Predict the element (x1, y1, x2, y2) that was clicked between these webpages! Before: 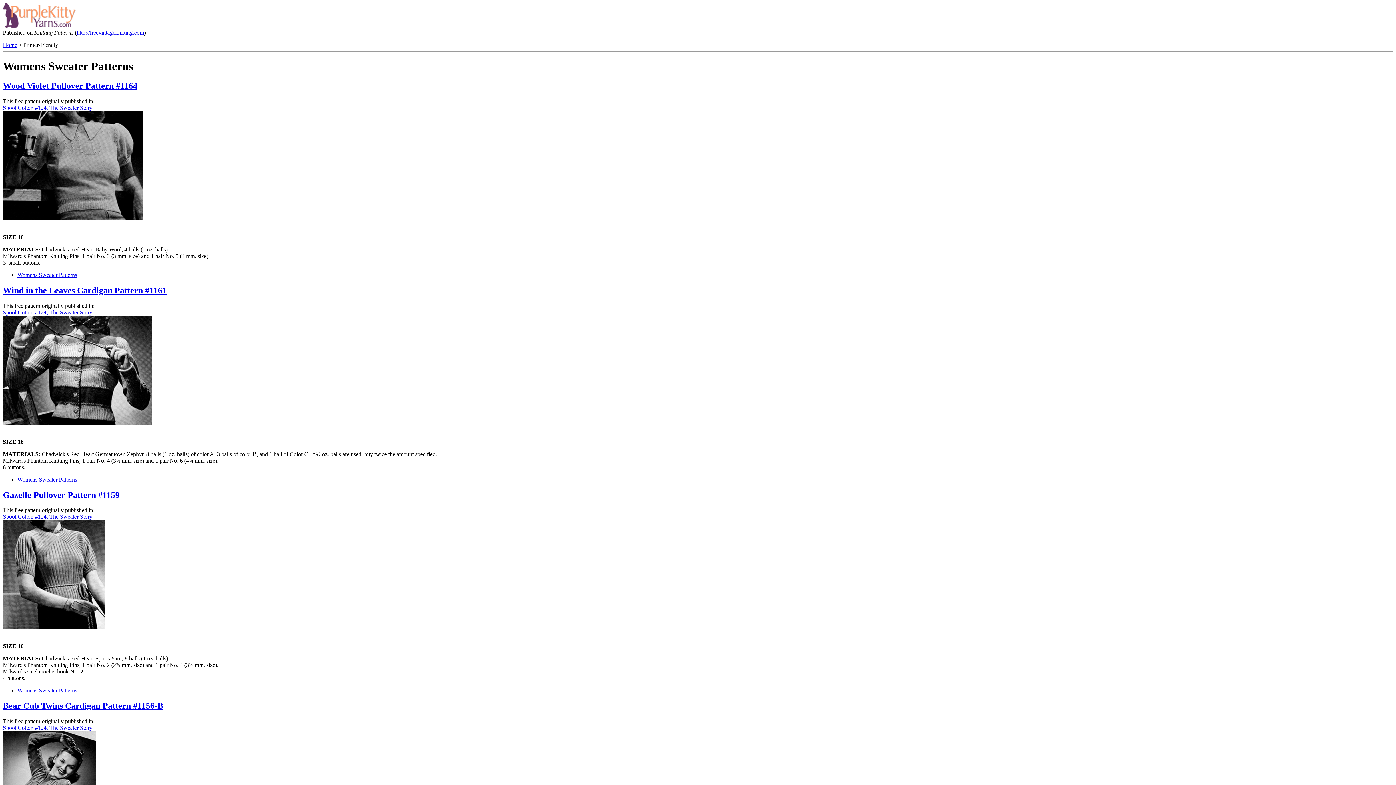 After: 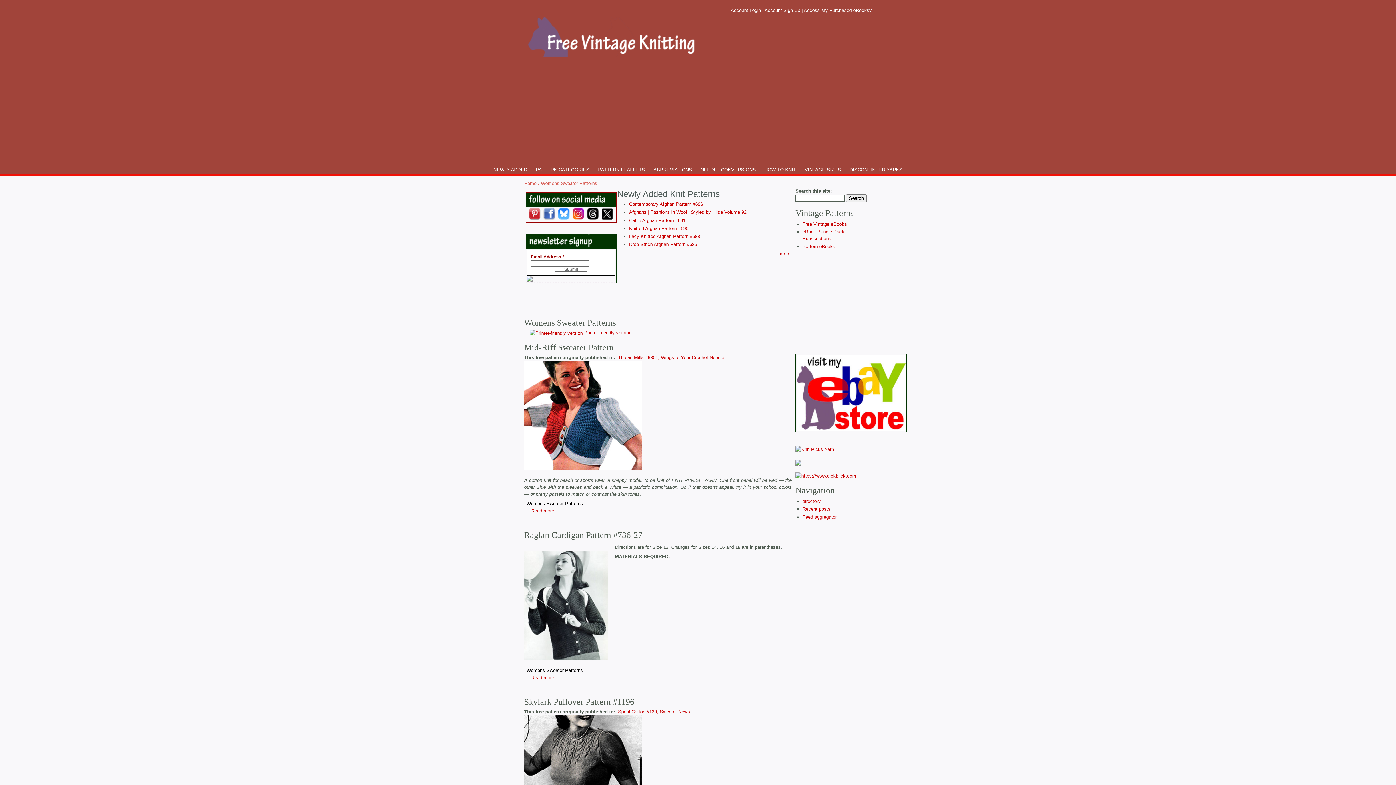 Action: bbox: (17, 271, 77, 278) label: Womens Sweater Patterns